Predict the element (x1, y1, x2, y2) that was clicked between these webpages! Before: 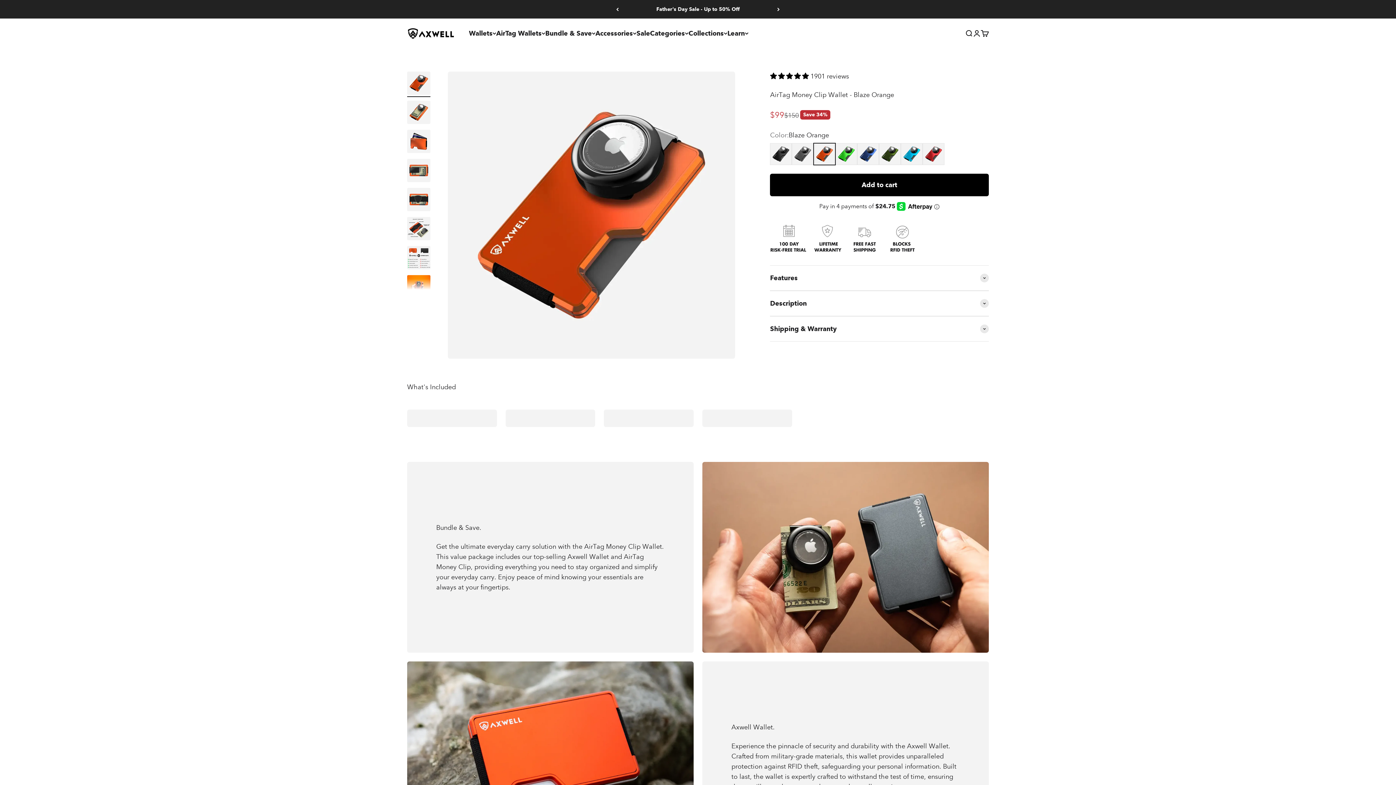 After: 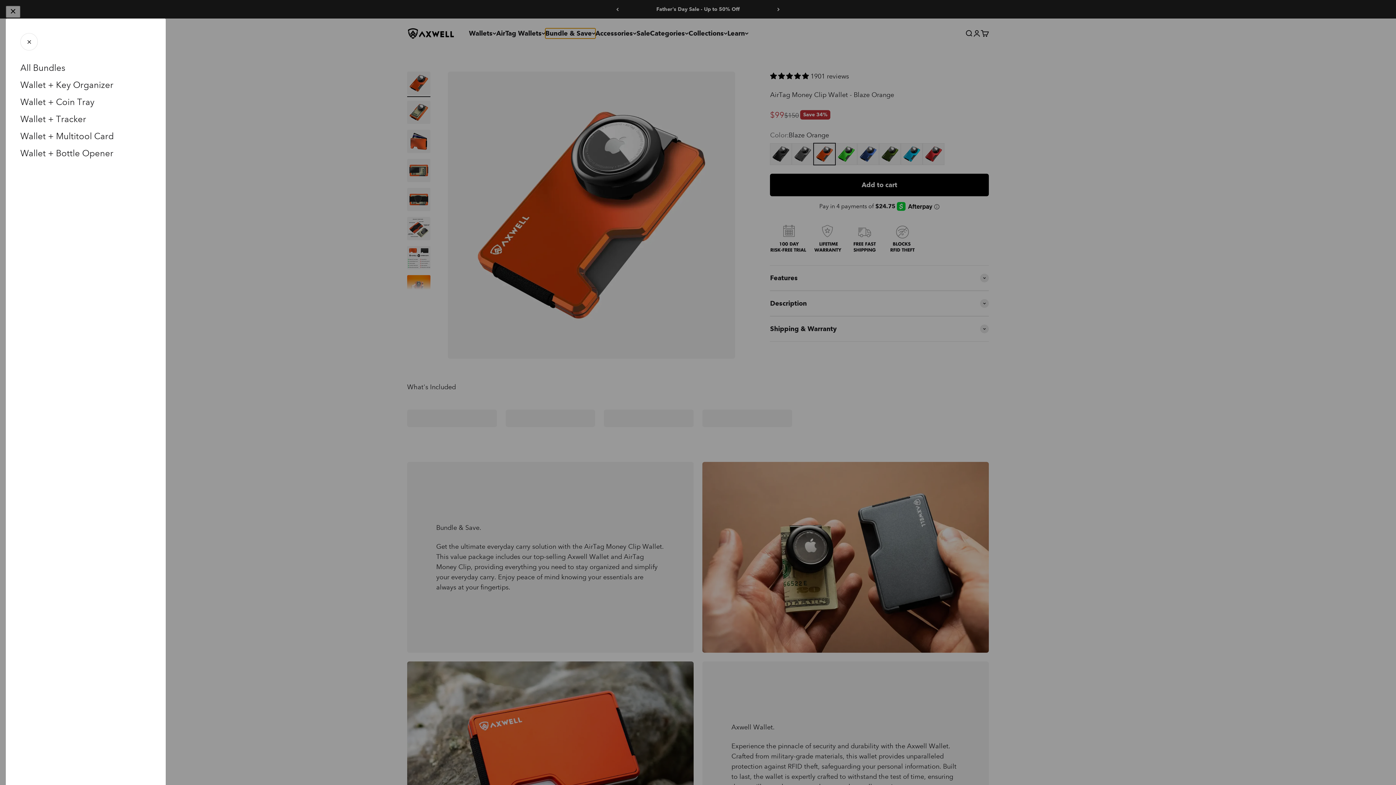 Action: label: Bundle & Save bbox: (545, 28, 595, 38)